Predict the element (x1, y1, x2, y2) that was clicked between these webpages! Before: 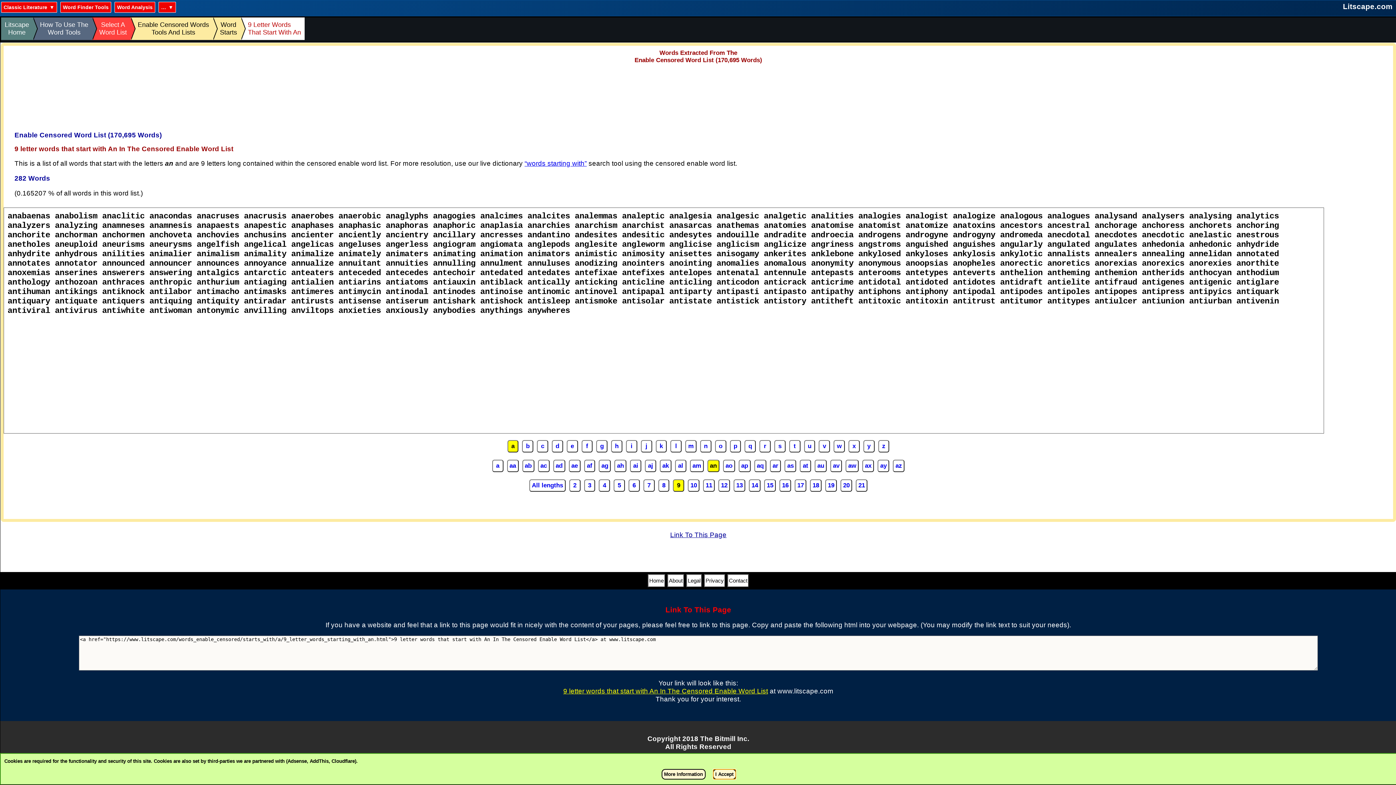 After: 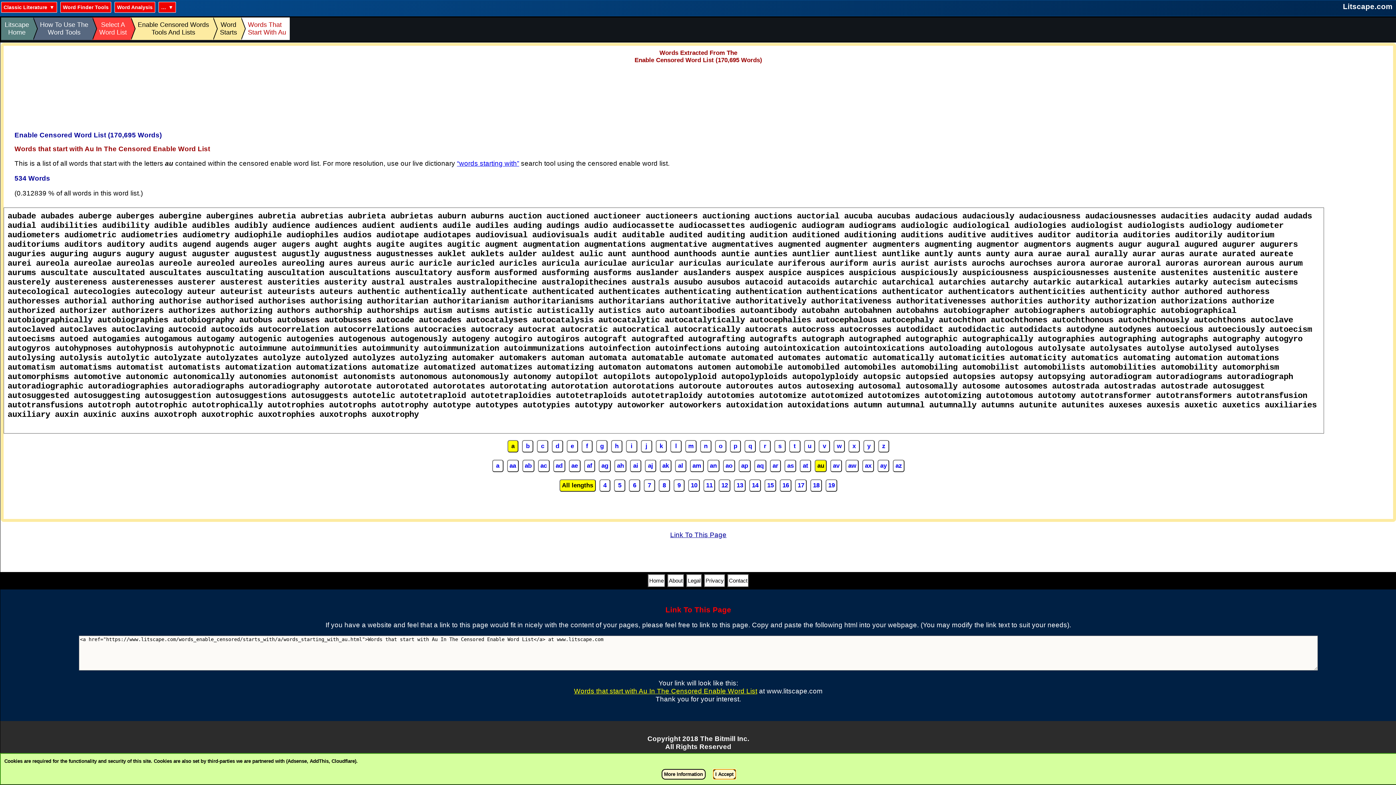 Action: label: au bbox: (815, 460, 827, 472)